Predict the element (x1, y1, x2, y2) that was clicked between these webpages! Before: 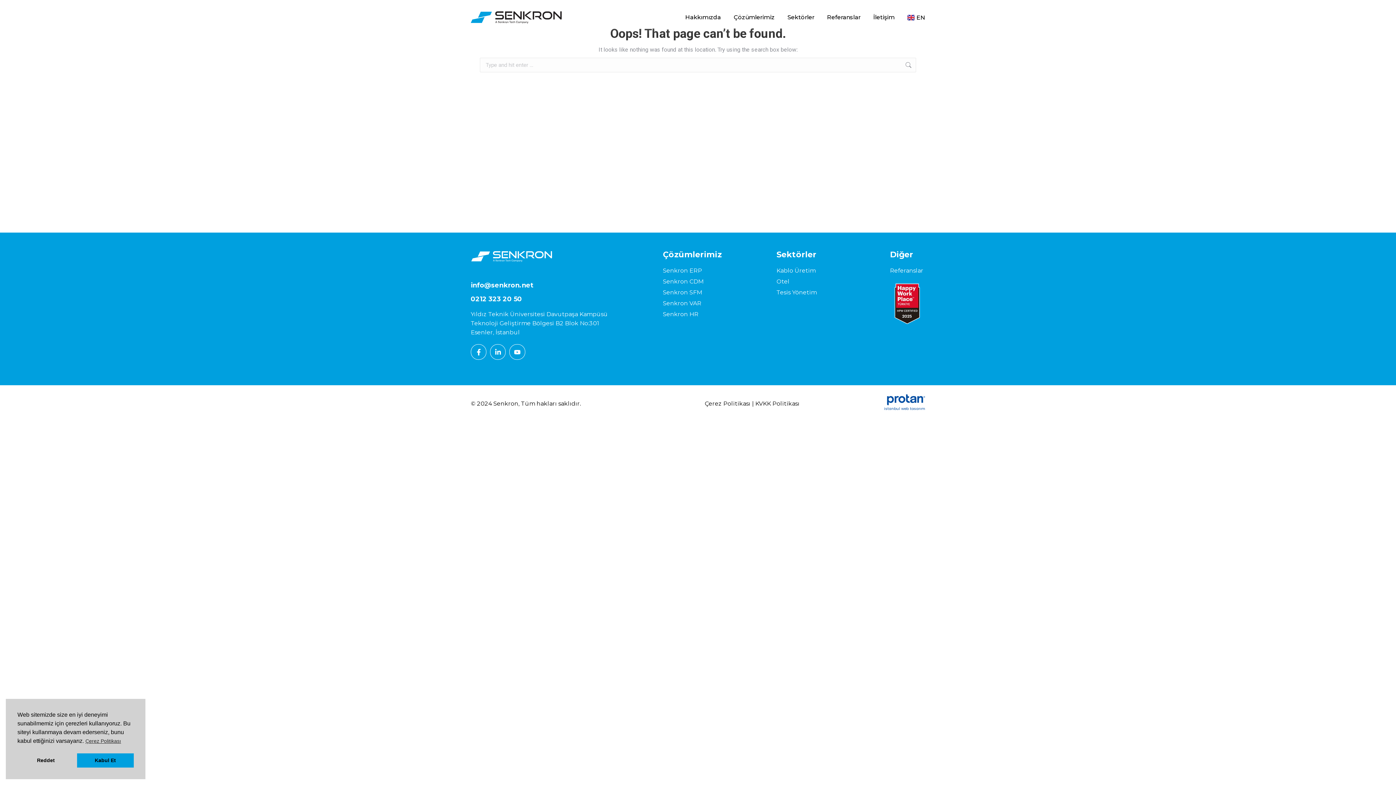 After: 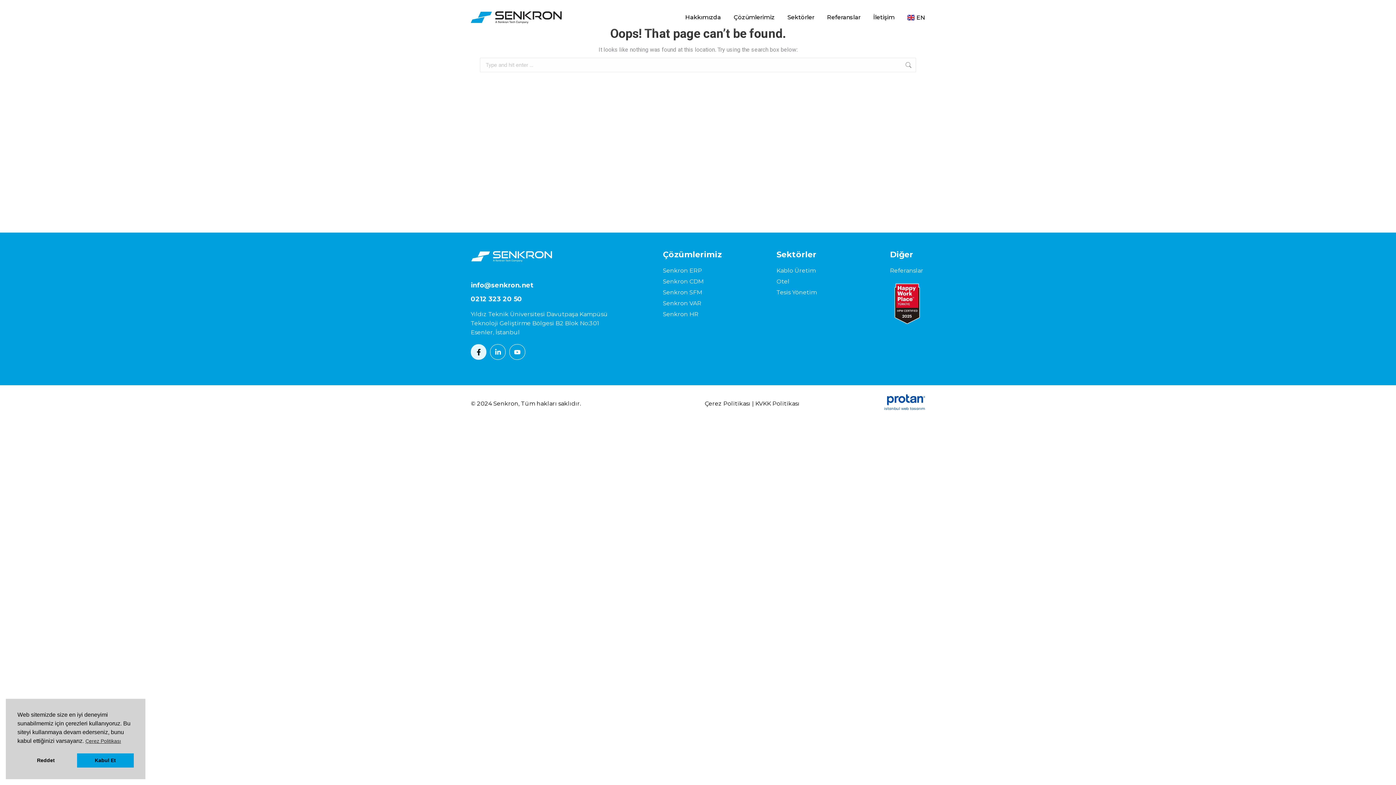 Action: bbox: (470, 344, 486, 360) label: Facebook-f